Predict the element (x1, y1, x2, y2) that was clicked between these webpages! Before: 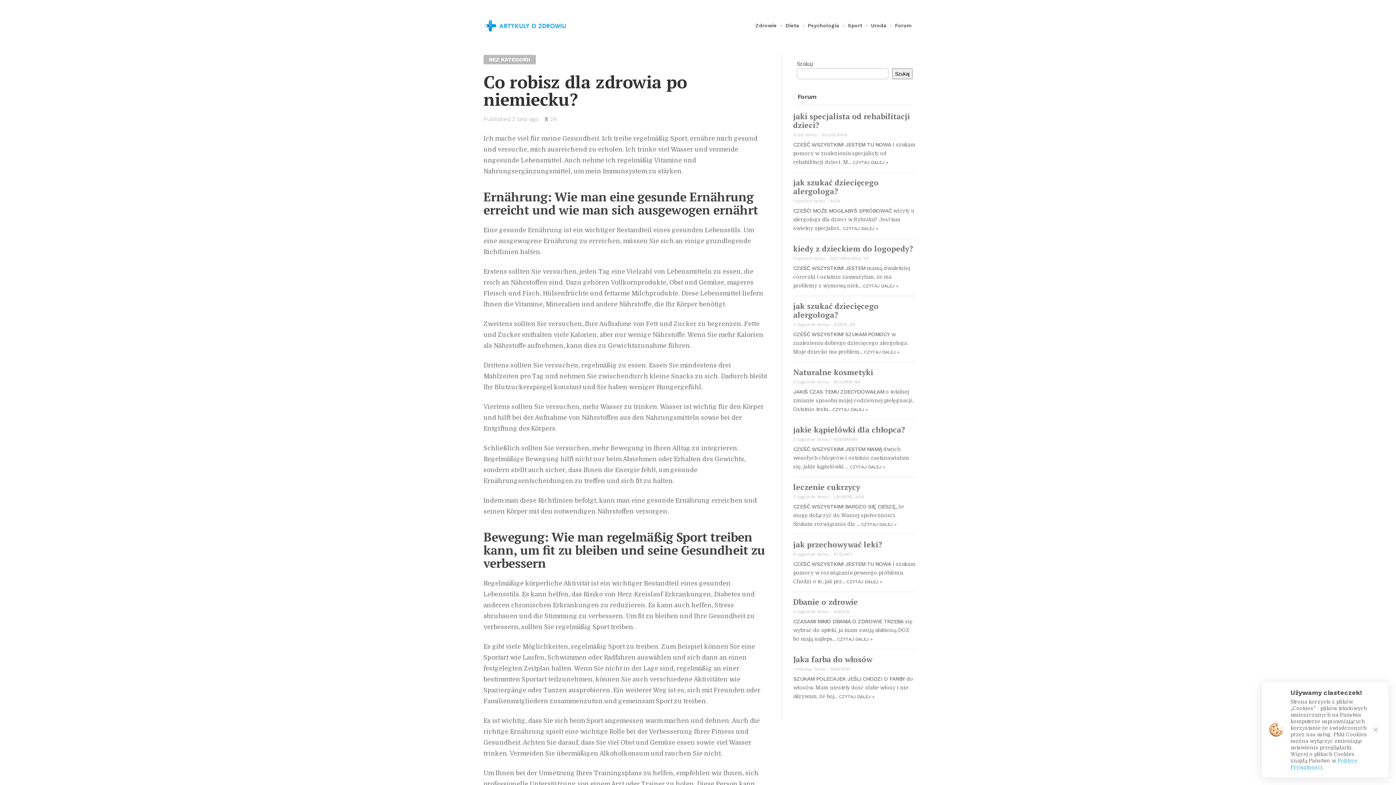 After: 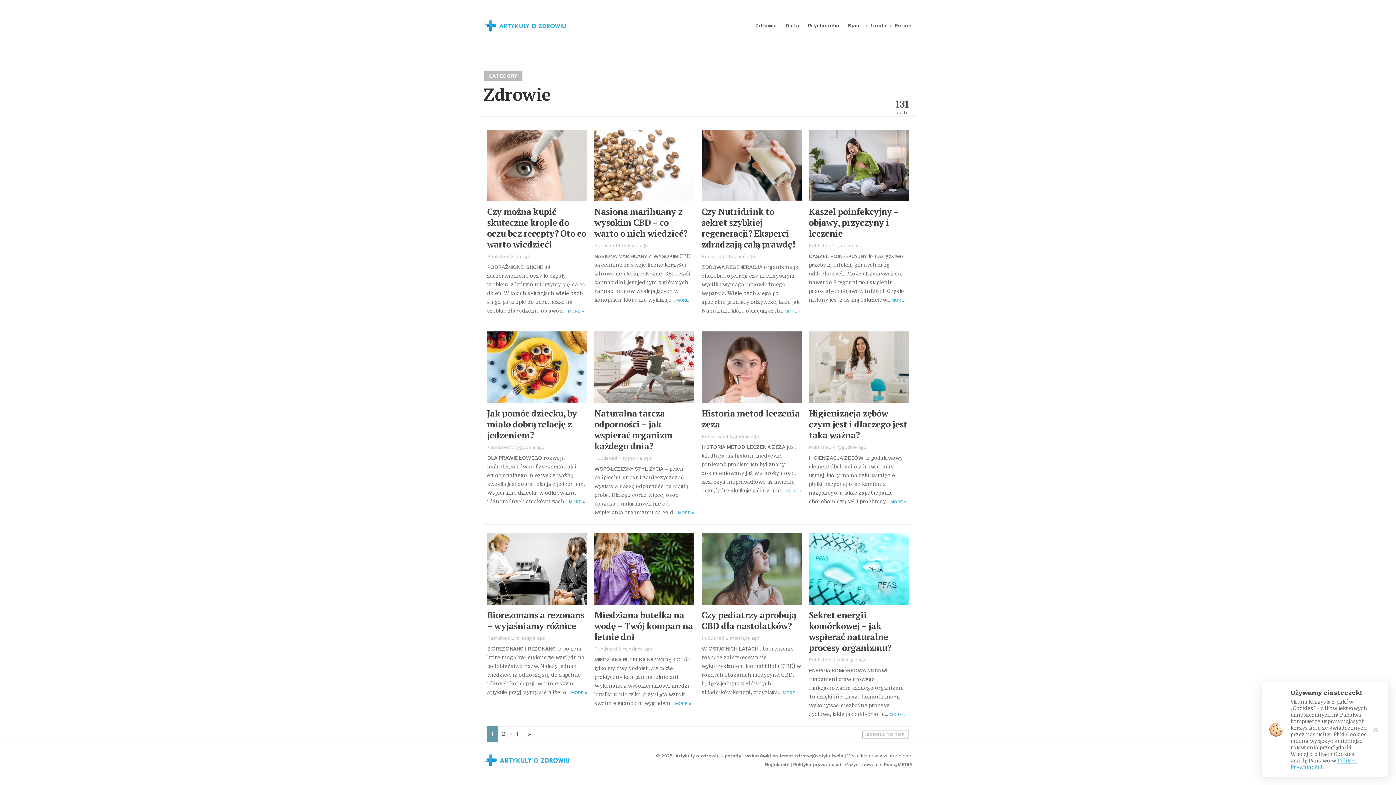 Action: label: Zdrowie bbox: (754, 18, 778, 32)